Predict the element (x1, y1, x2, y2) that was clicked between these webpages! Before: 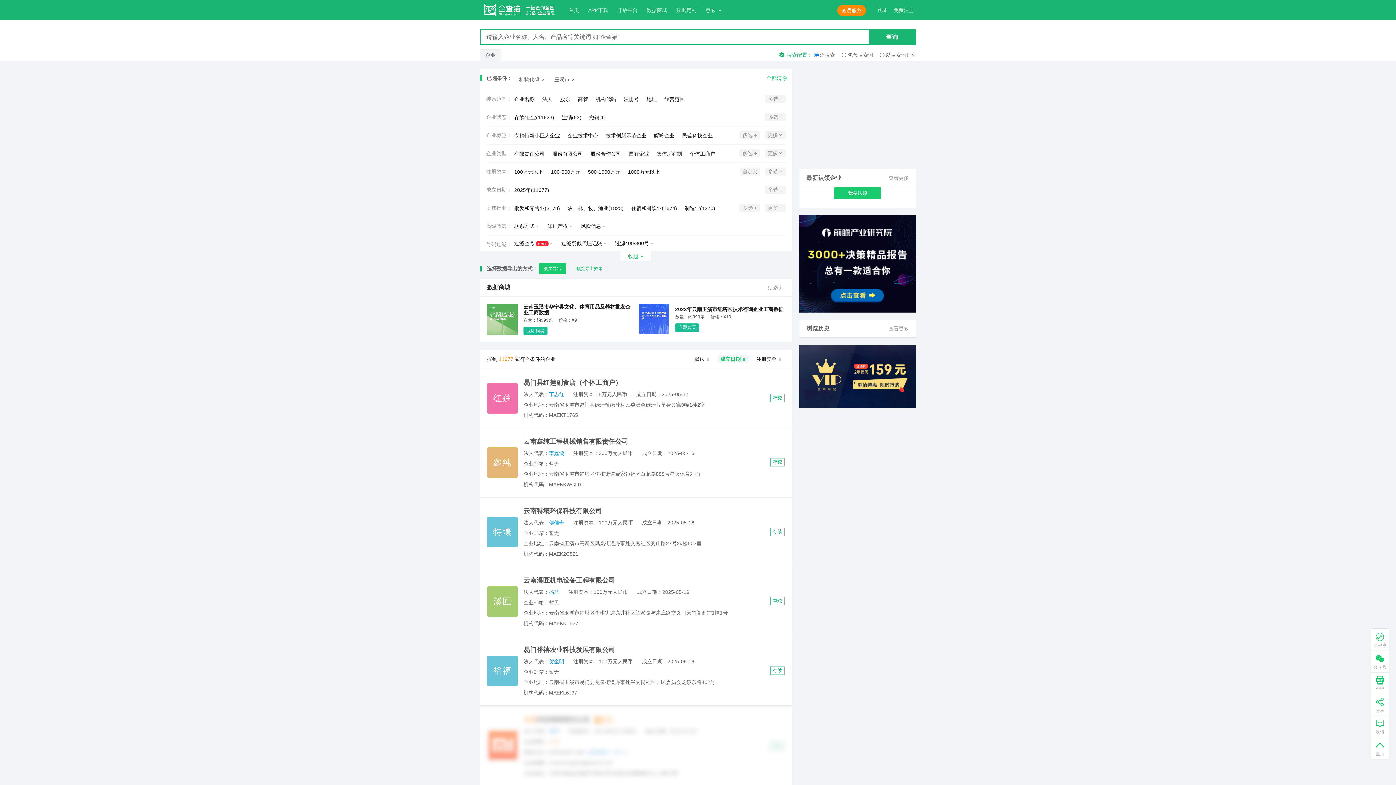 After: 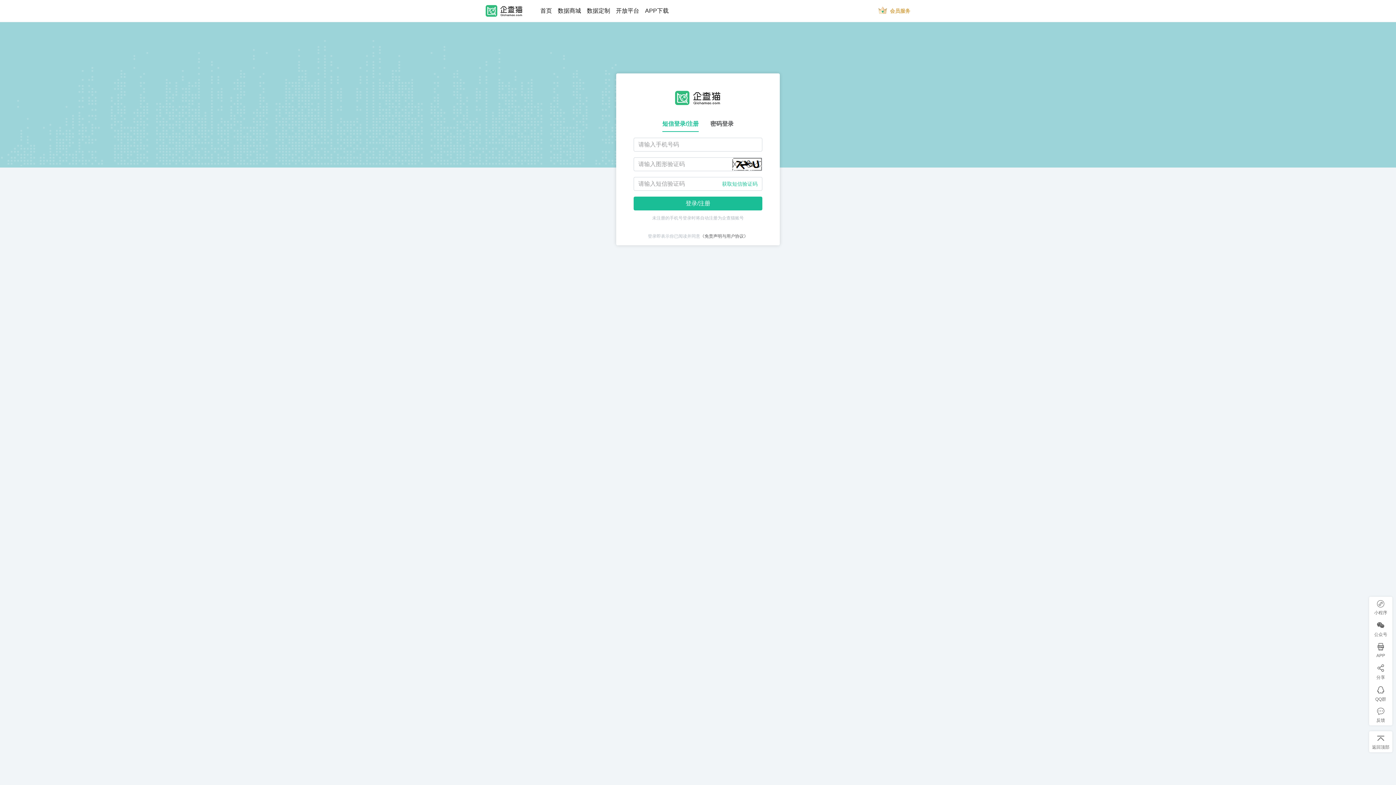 Action: bbox: (675, 323, 699, 331) label: 立即购买